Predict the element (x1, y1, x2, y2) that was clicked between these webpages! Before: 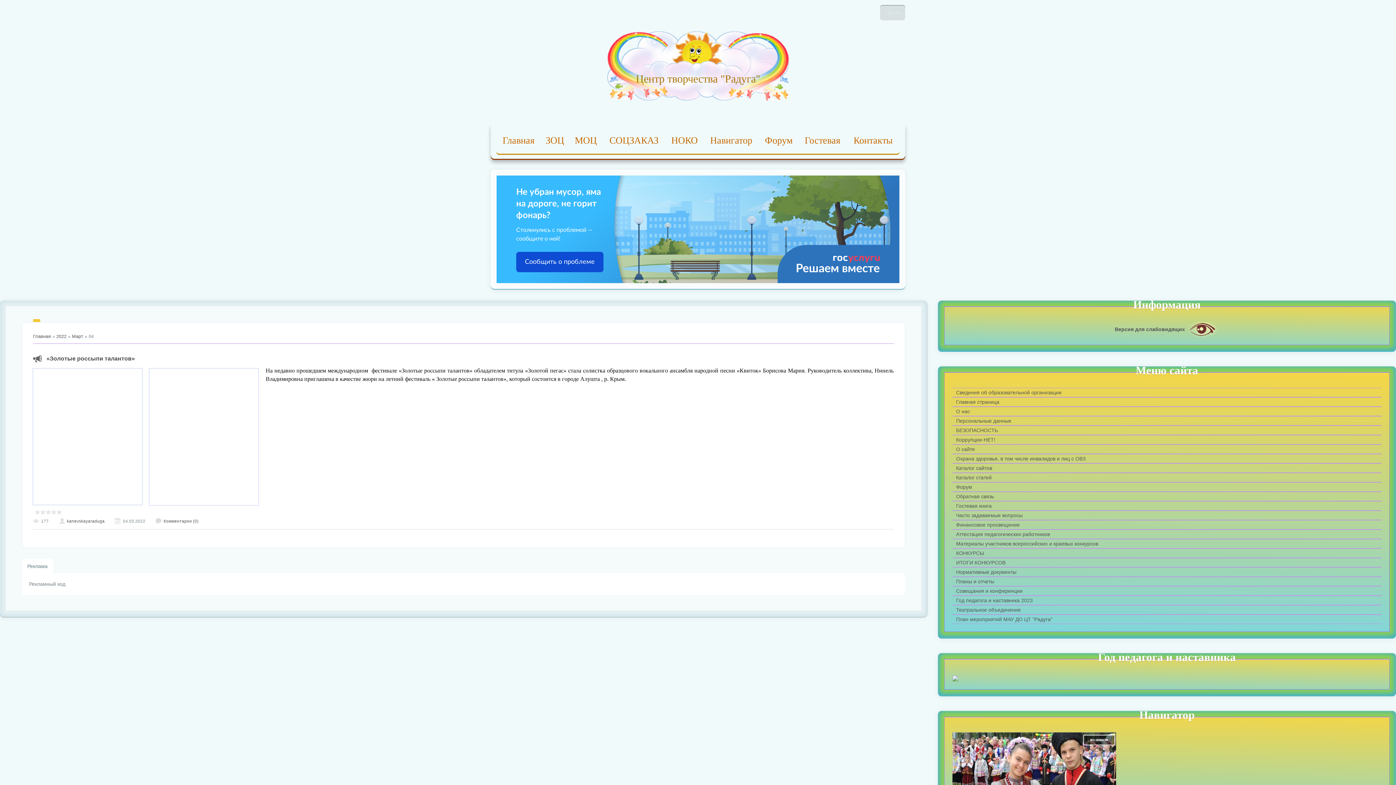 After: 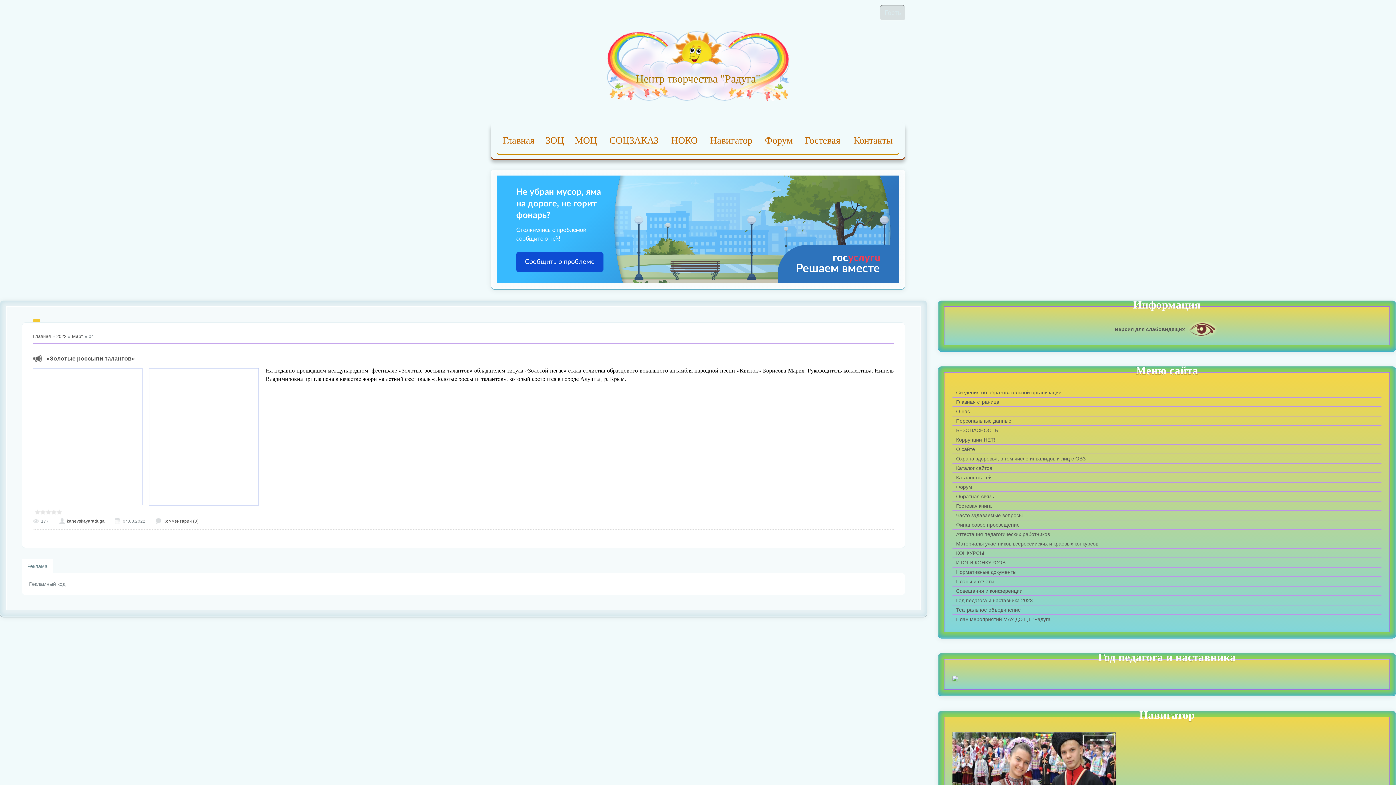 Action: label: Гость bbox: (883, 9, 902, 16)